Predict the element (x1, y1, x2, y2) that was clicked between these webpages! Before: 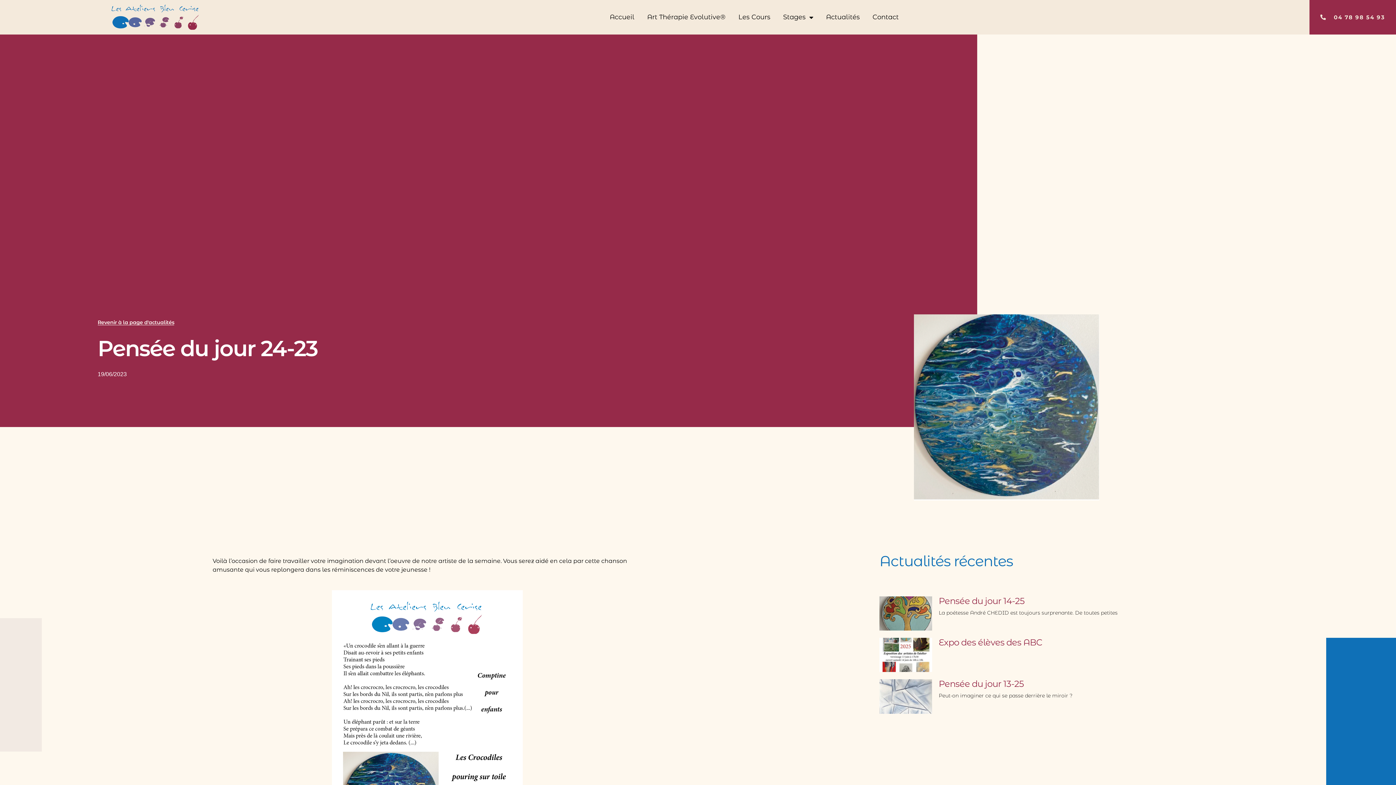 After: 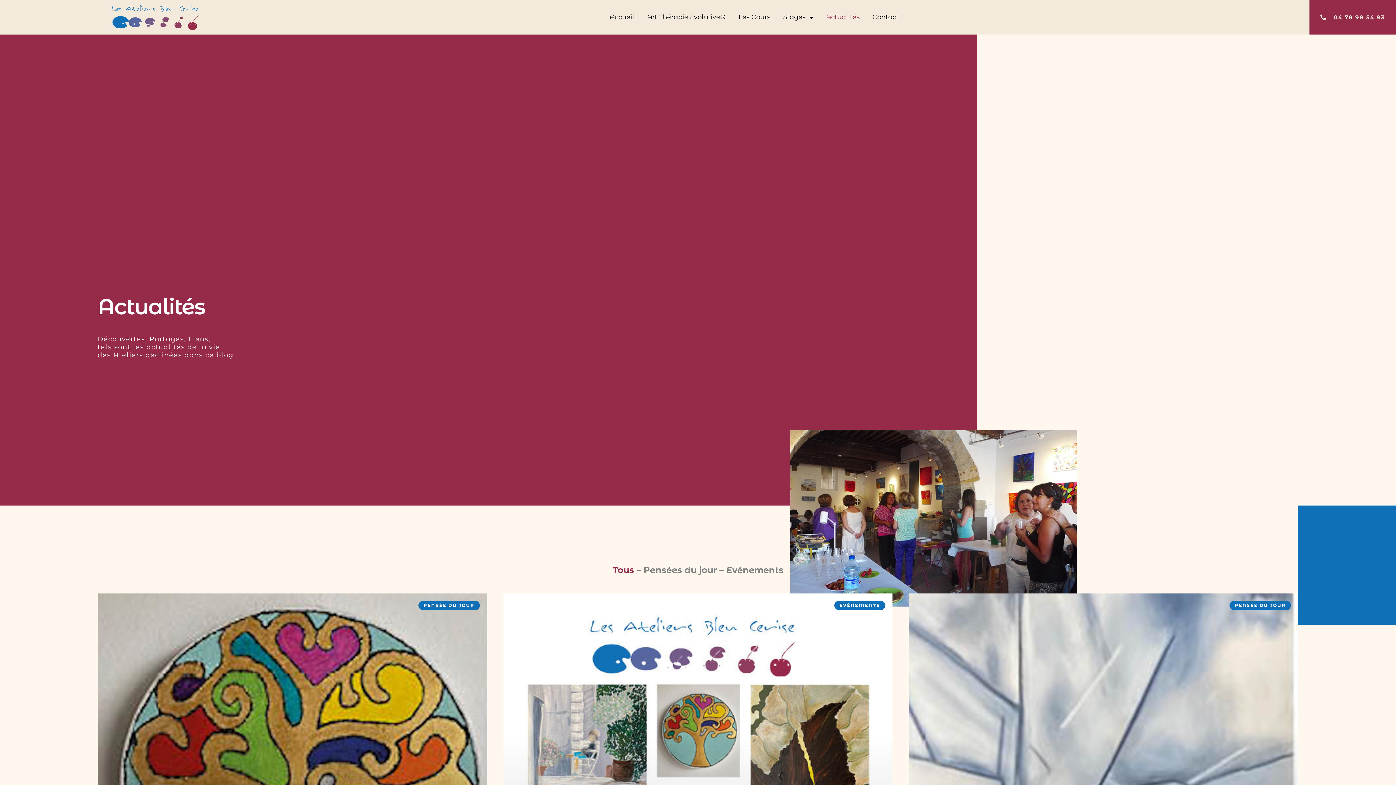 Action: bbox: (826, 12, 860, 22) label: Actualités